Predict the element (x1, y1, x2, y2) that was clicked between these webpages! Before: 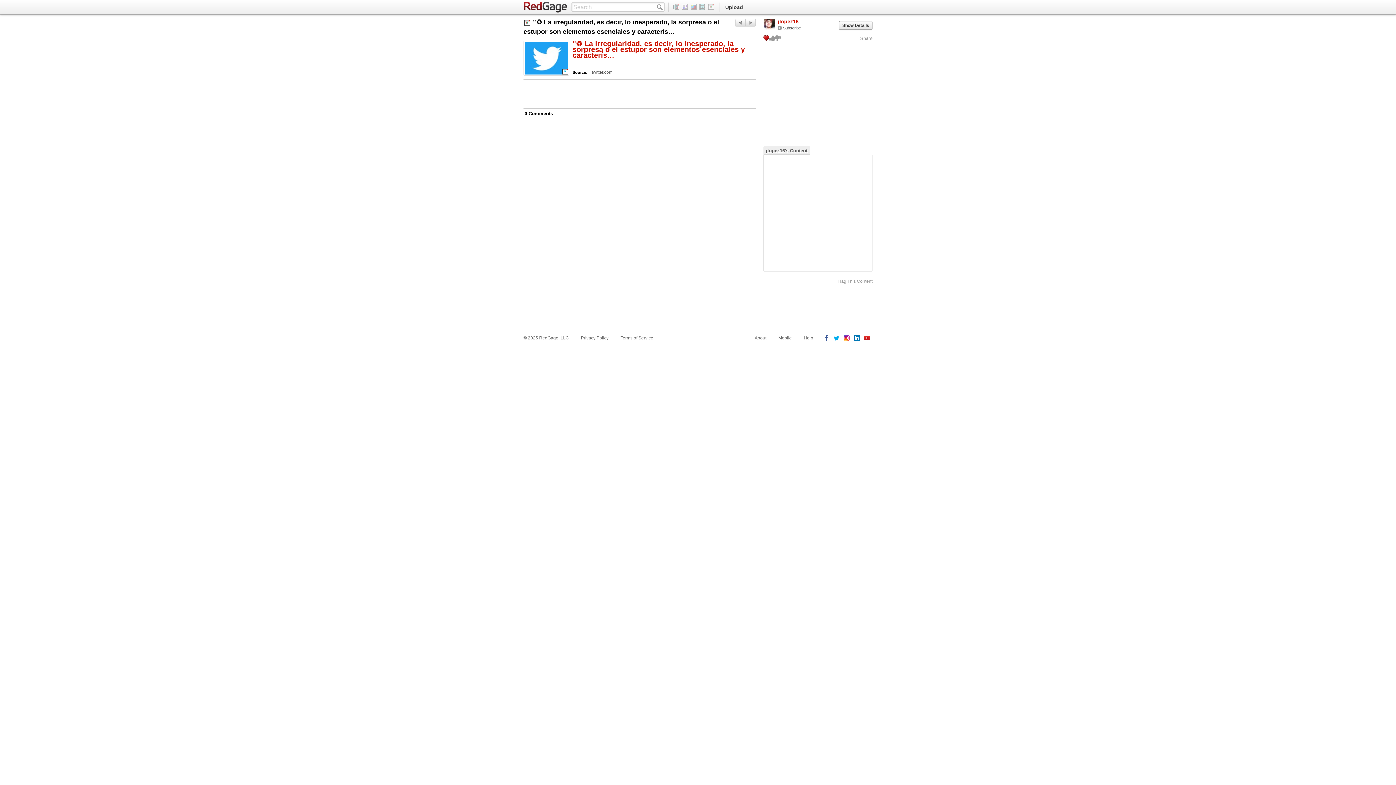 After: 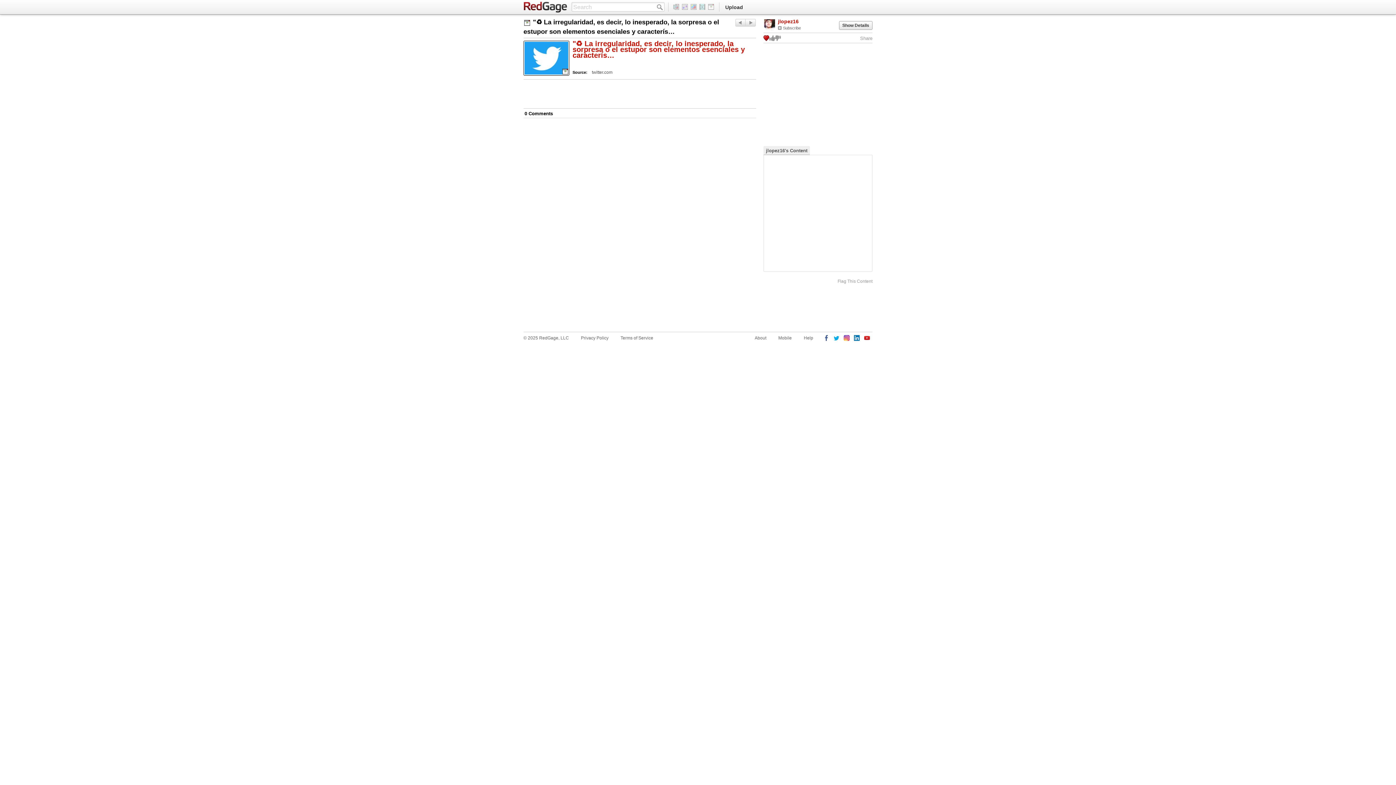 Action: bbox: (523, 40, 569, 75)